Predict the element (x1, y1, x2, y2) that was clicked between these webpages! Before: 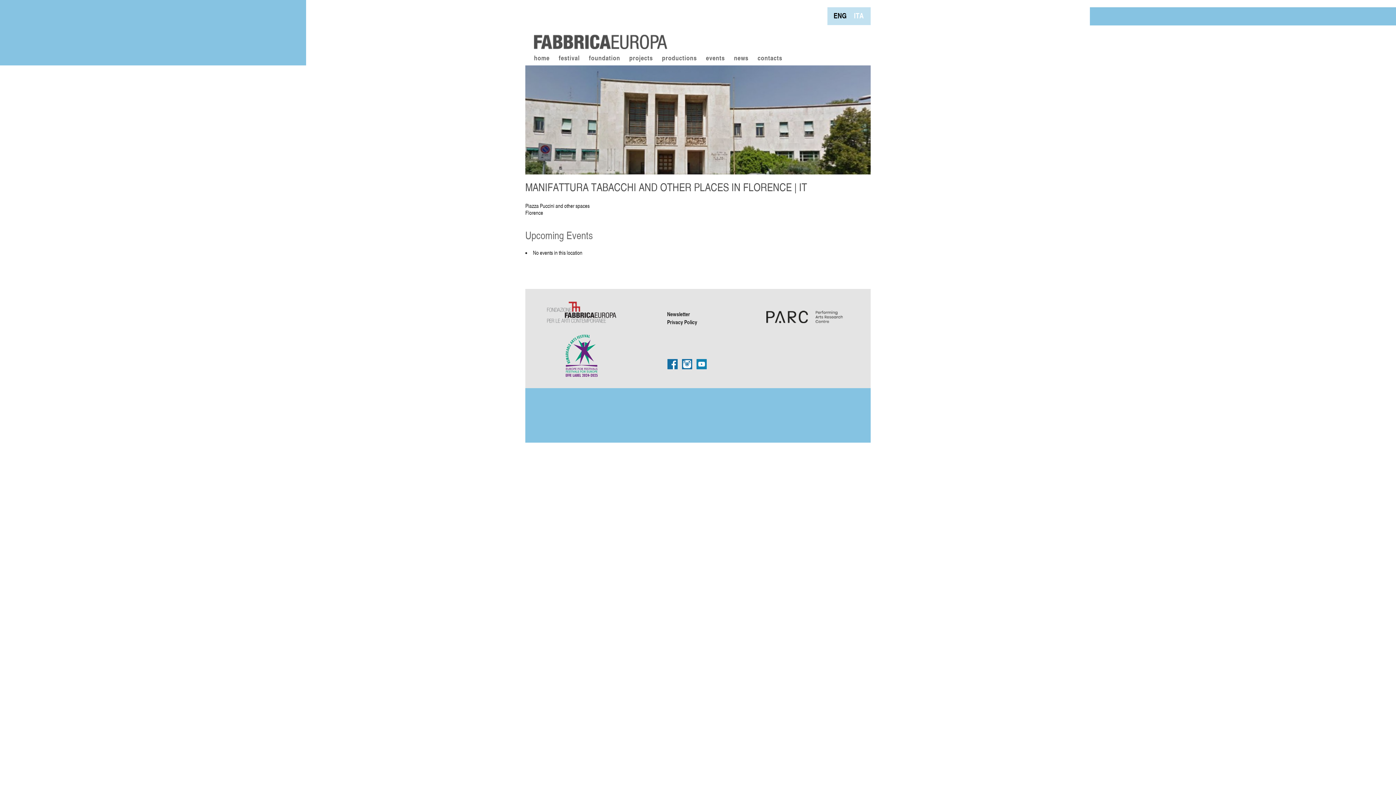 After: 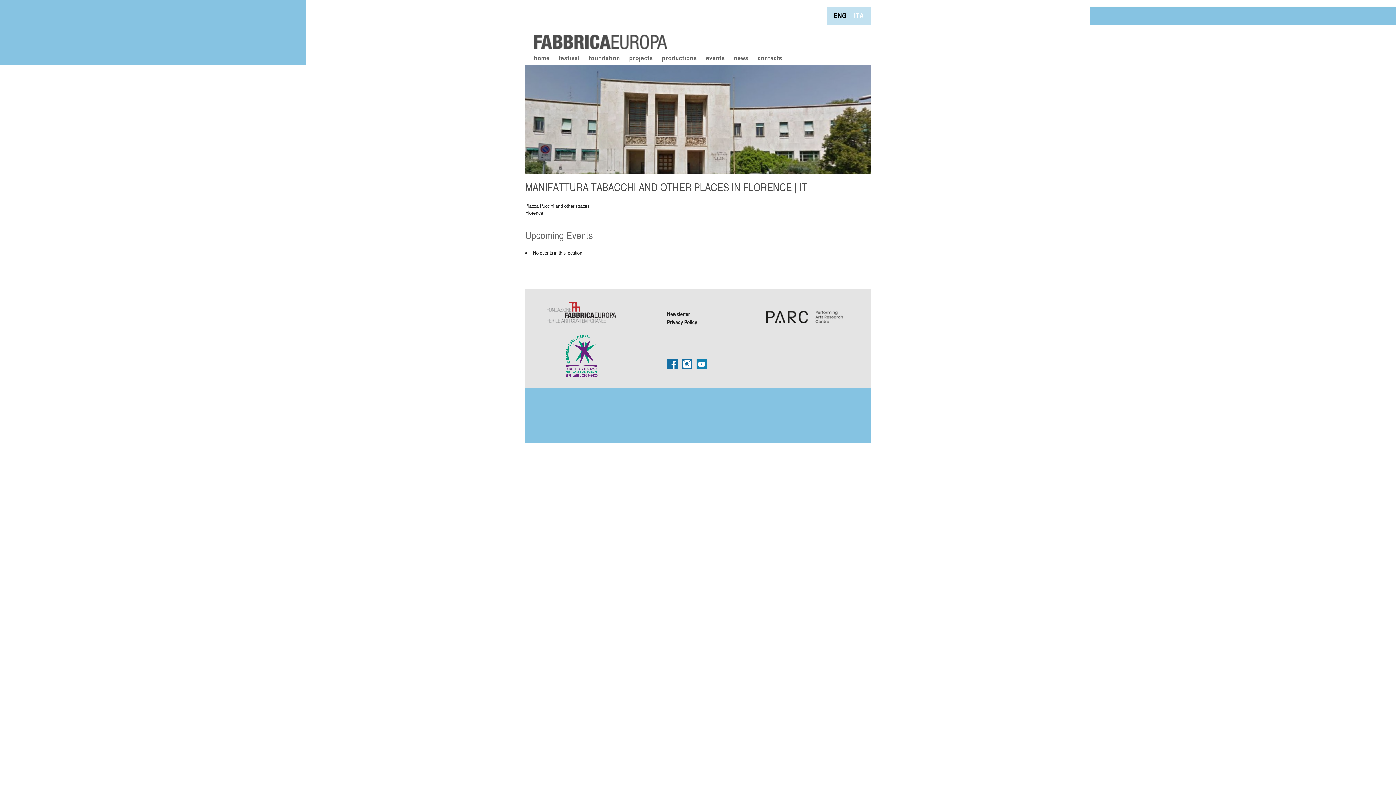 Action: bbox: (830, 9, 850, 21) label: ENG